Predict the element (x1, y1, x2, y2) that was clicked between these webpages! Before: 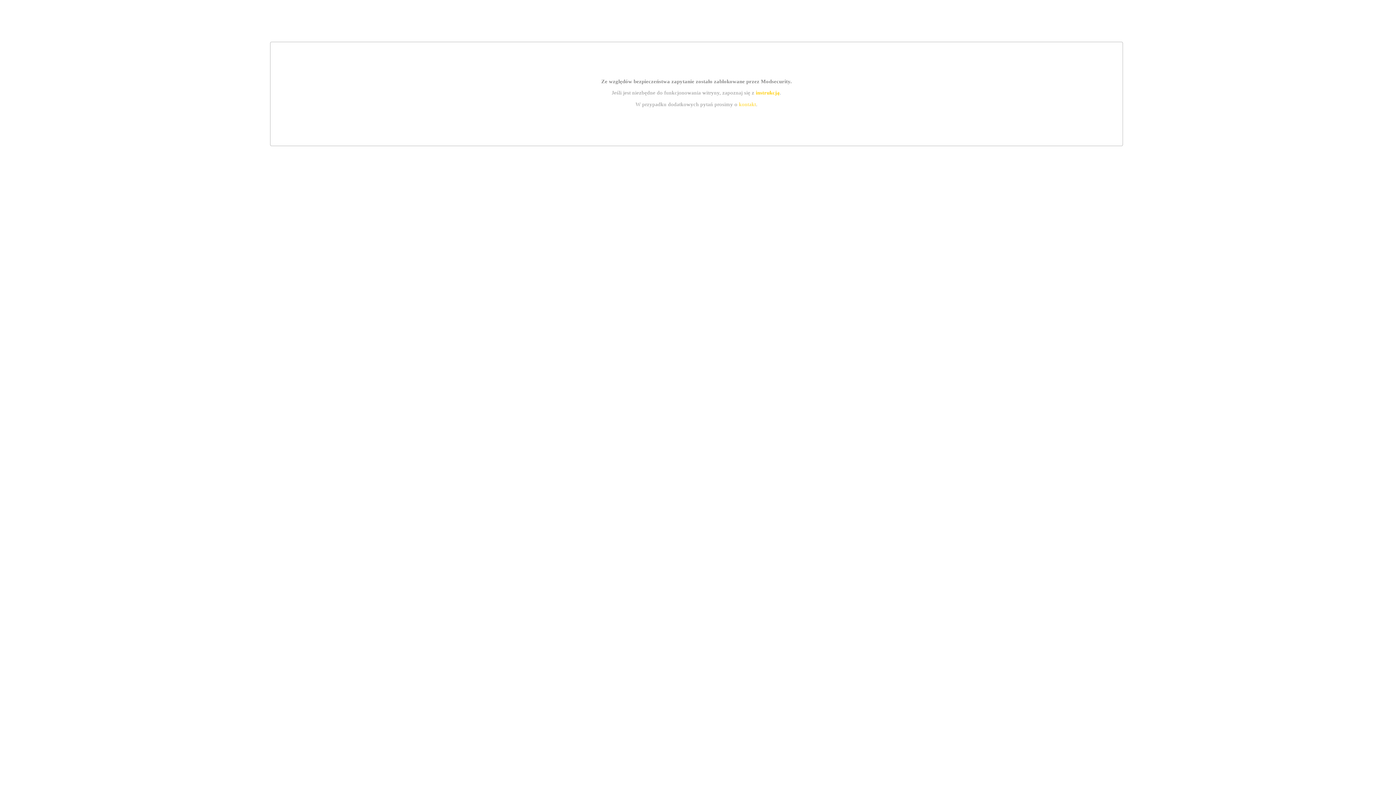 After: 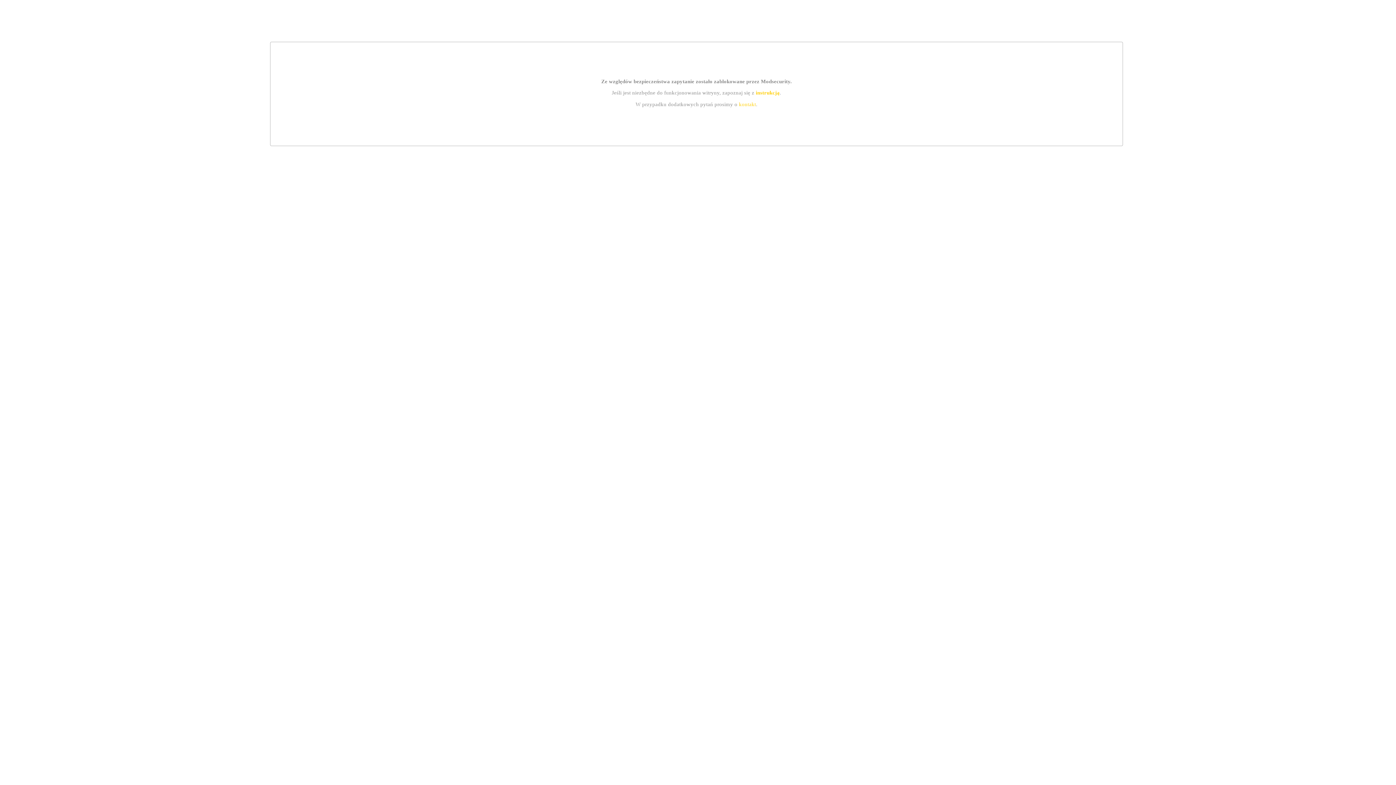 Action: bbox: (755, 89, 779, 95) label: instrukcją